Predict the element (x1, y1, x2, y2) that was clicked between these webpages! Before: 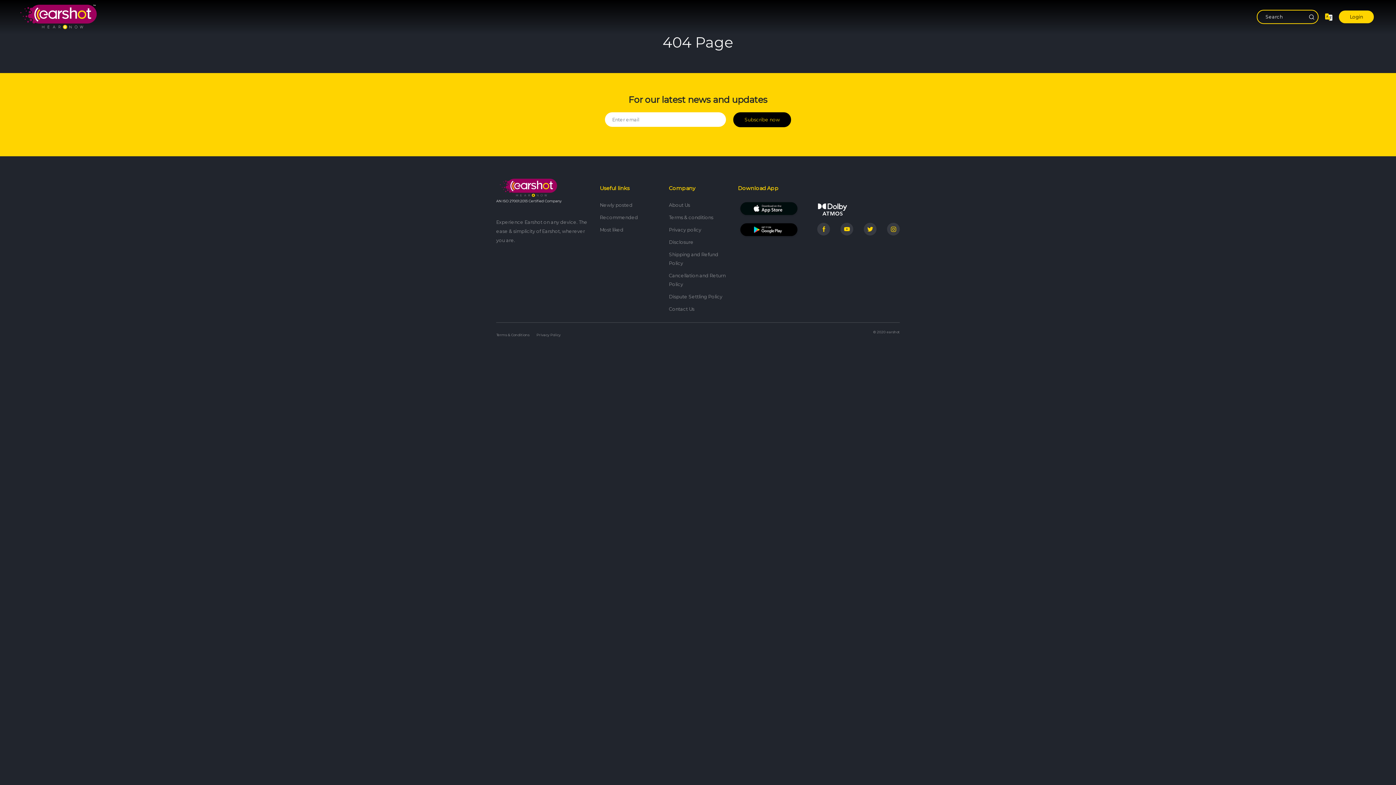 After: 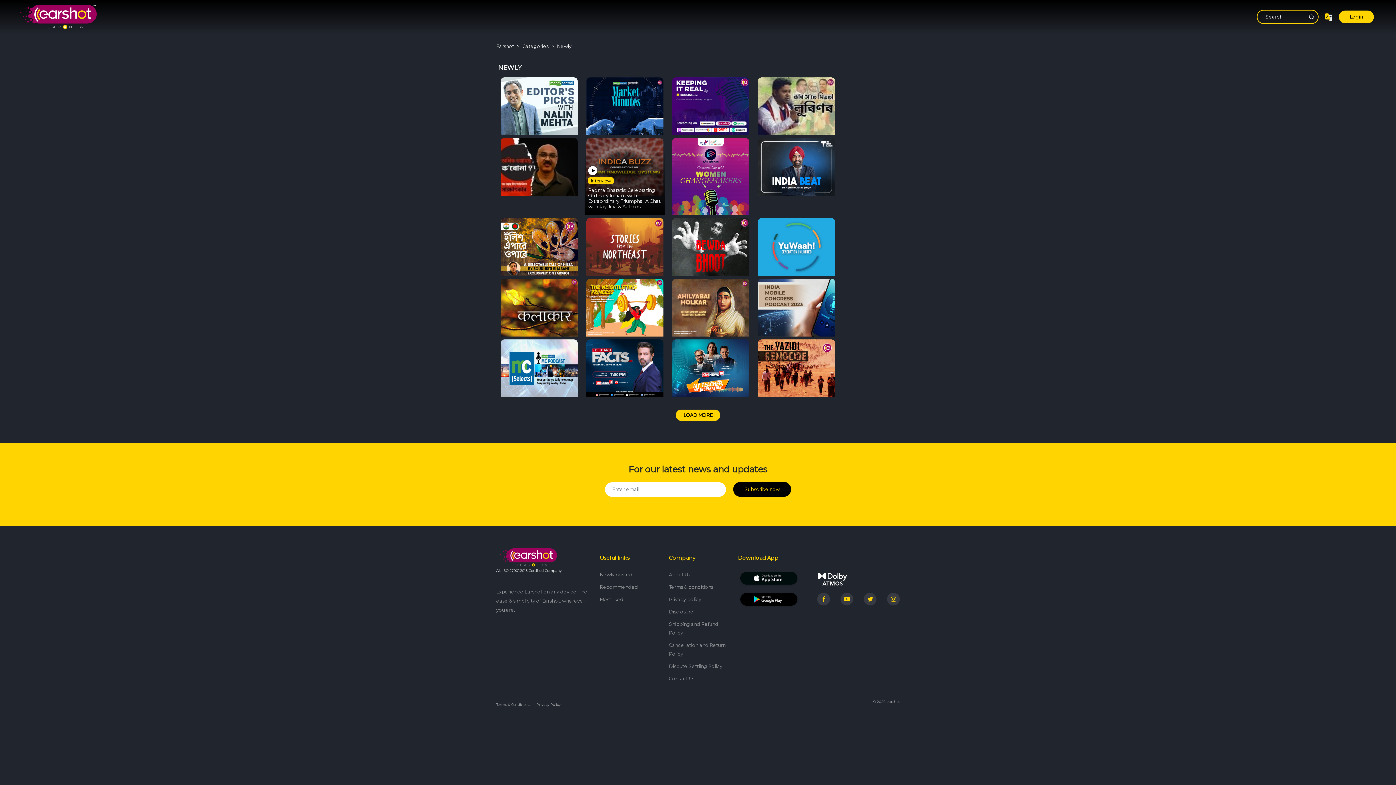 Action: bbox: (600, 202, 632, 207) label: Newly posted